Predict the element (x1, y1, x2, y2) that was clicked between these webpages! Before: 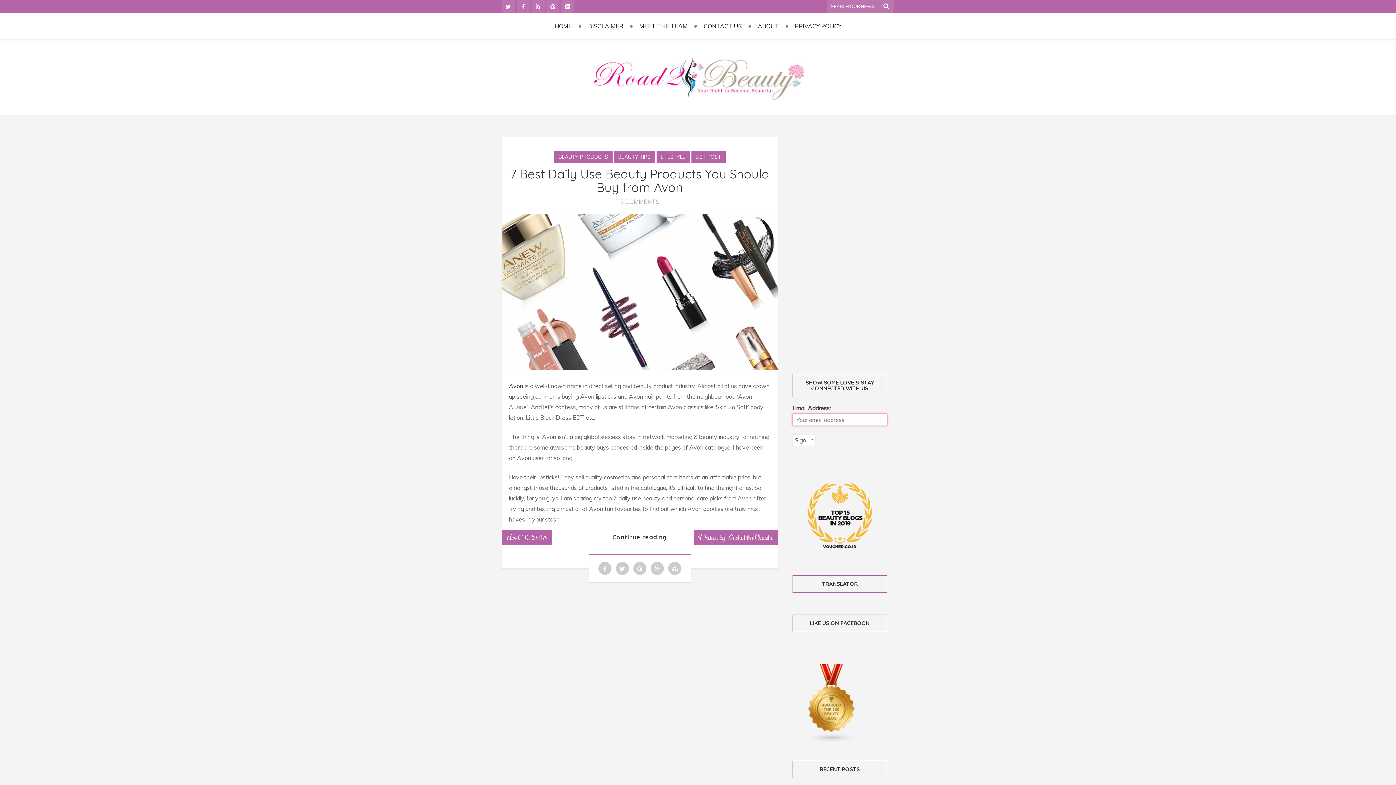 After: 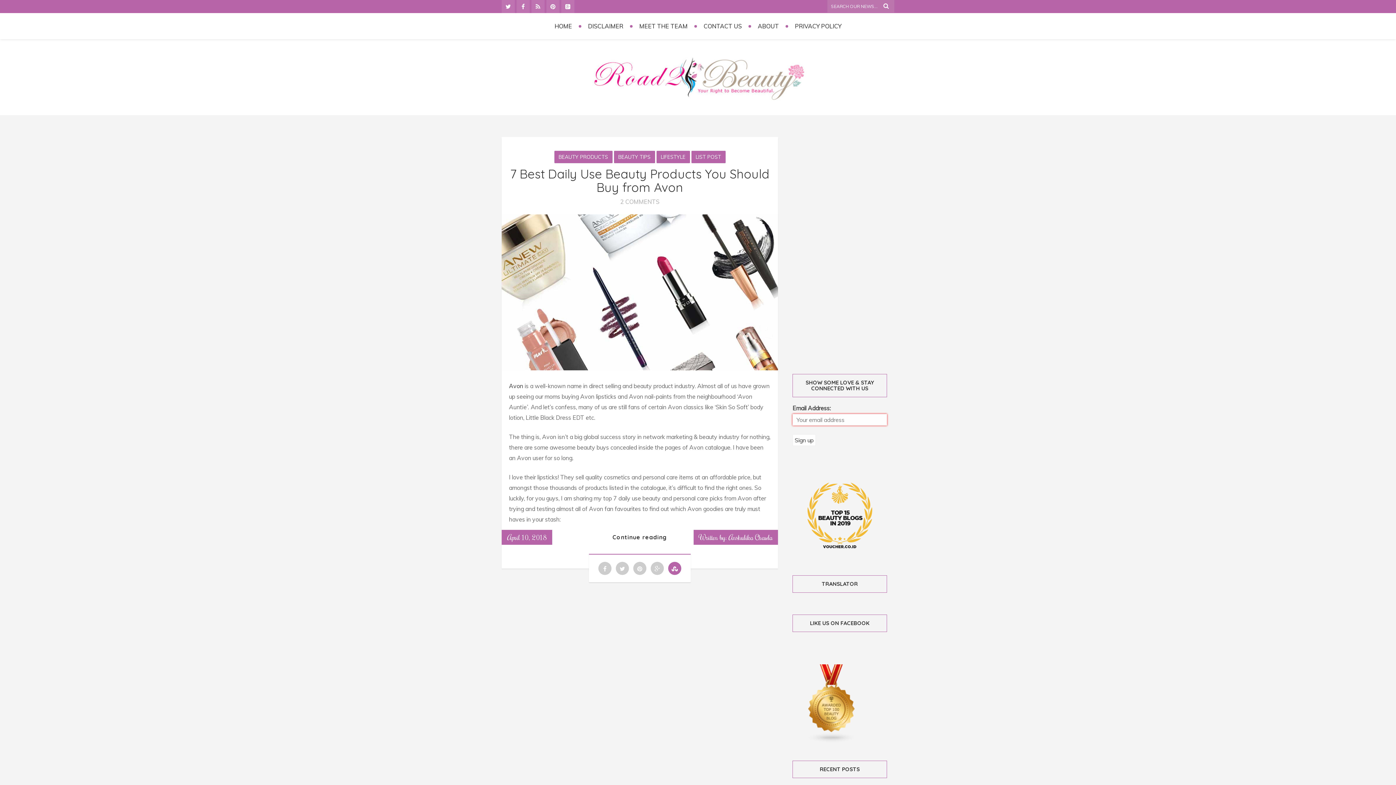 Action: bbox: (668, 562, 681, 575)